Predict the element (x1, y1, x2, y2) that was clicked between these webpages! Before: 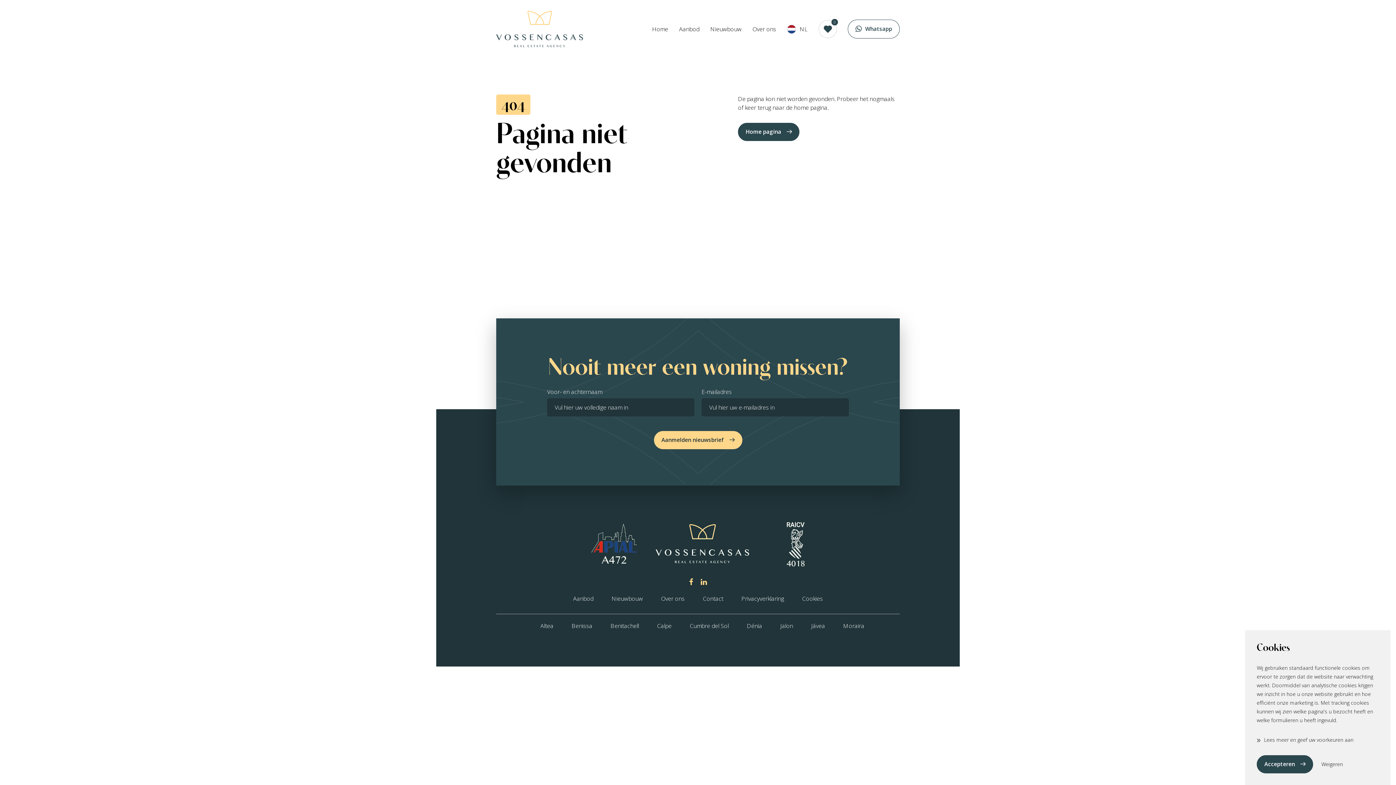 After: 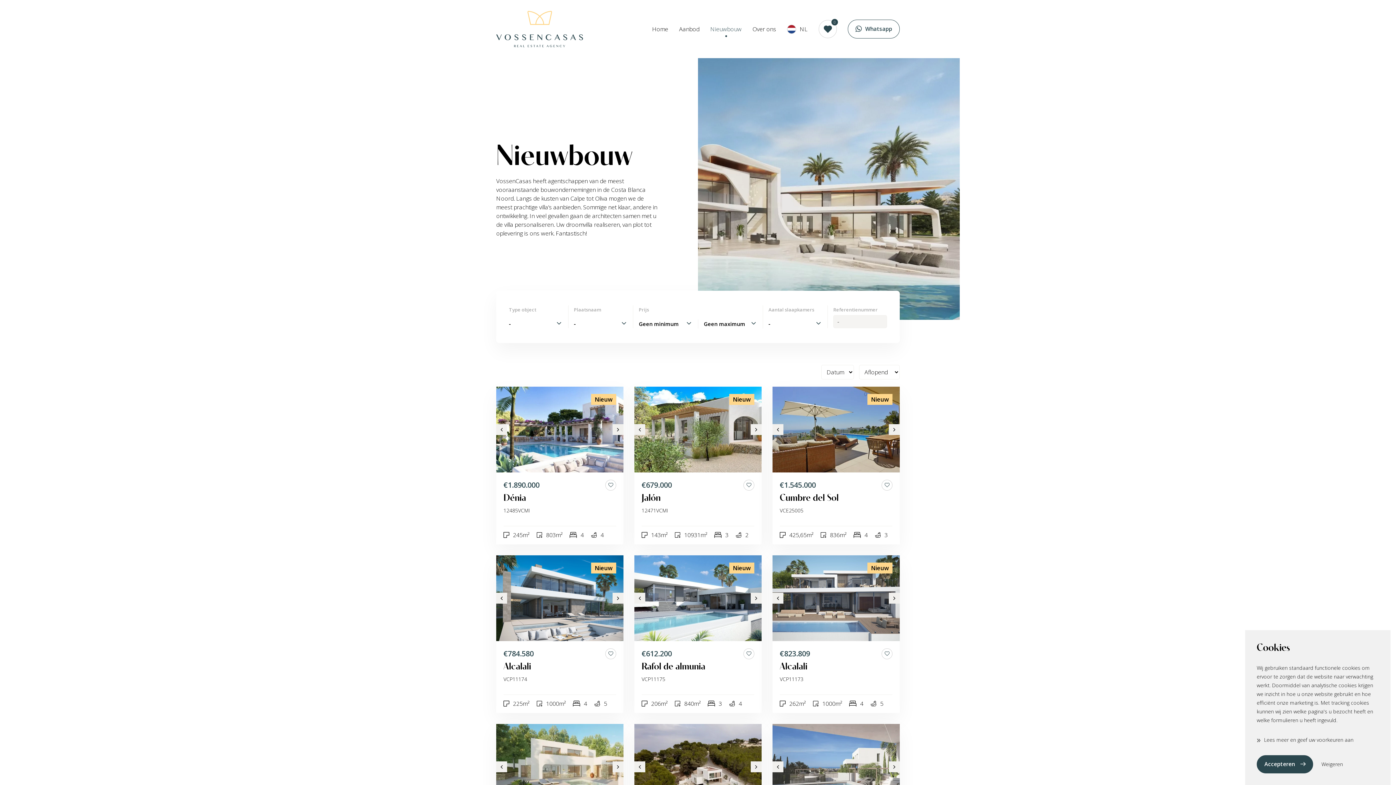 Action: bbox: (611, 594, 643, 602) label: Nieuwbouw